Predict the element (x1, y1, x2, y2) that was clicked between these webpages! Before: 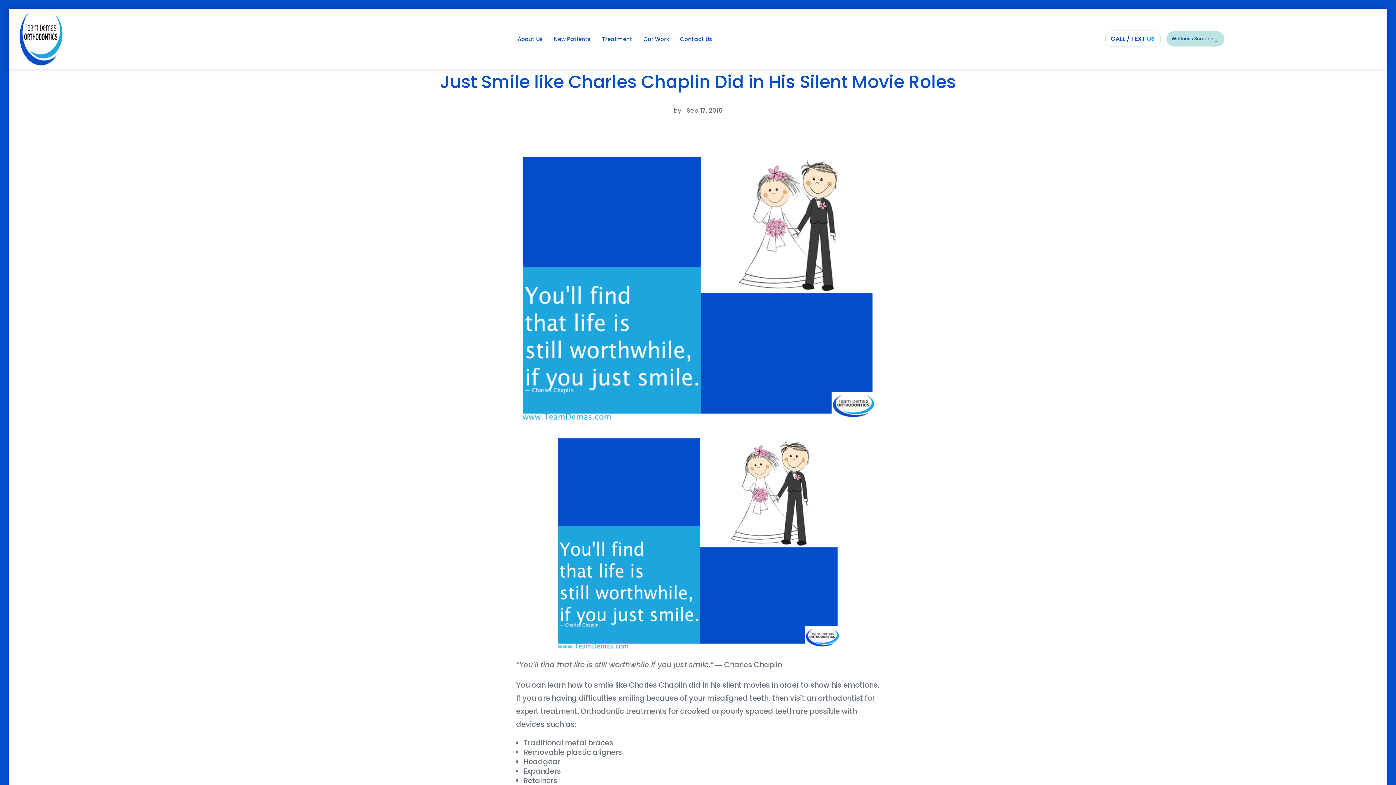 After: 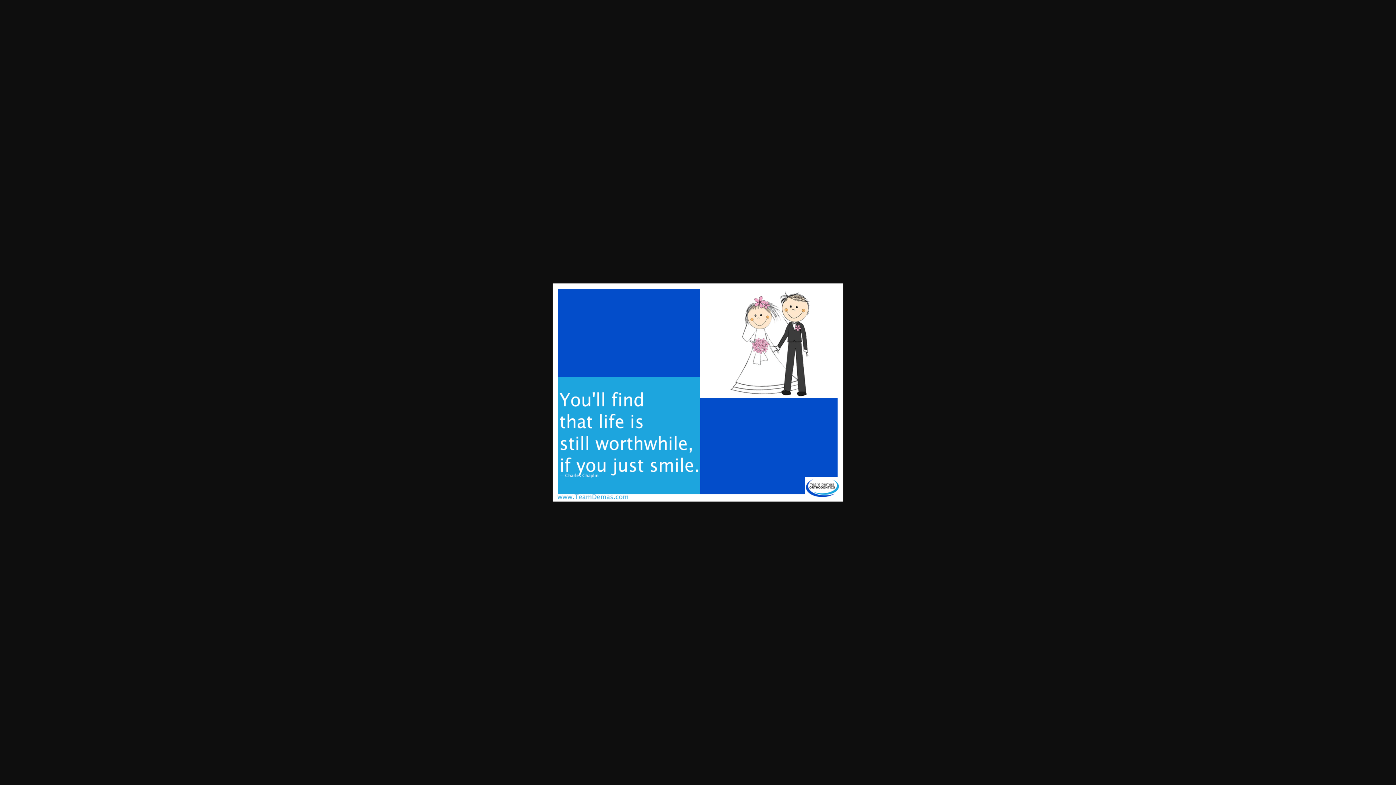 Action: bbox: (516, 432, 880, 651)